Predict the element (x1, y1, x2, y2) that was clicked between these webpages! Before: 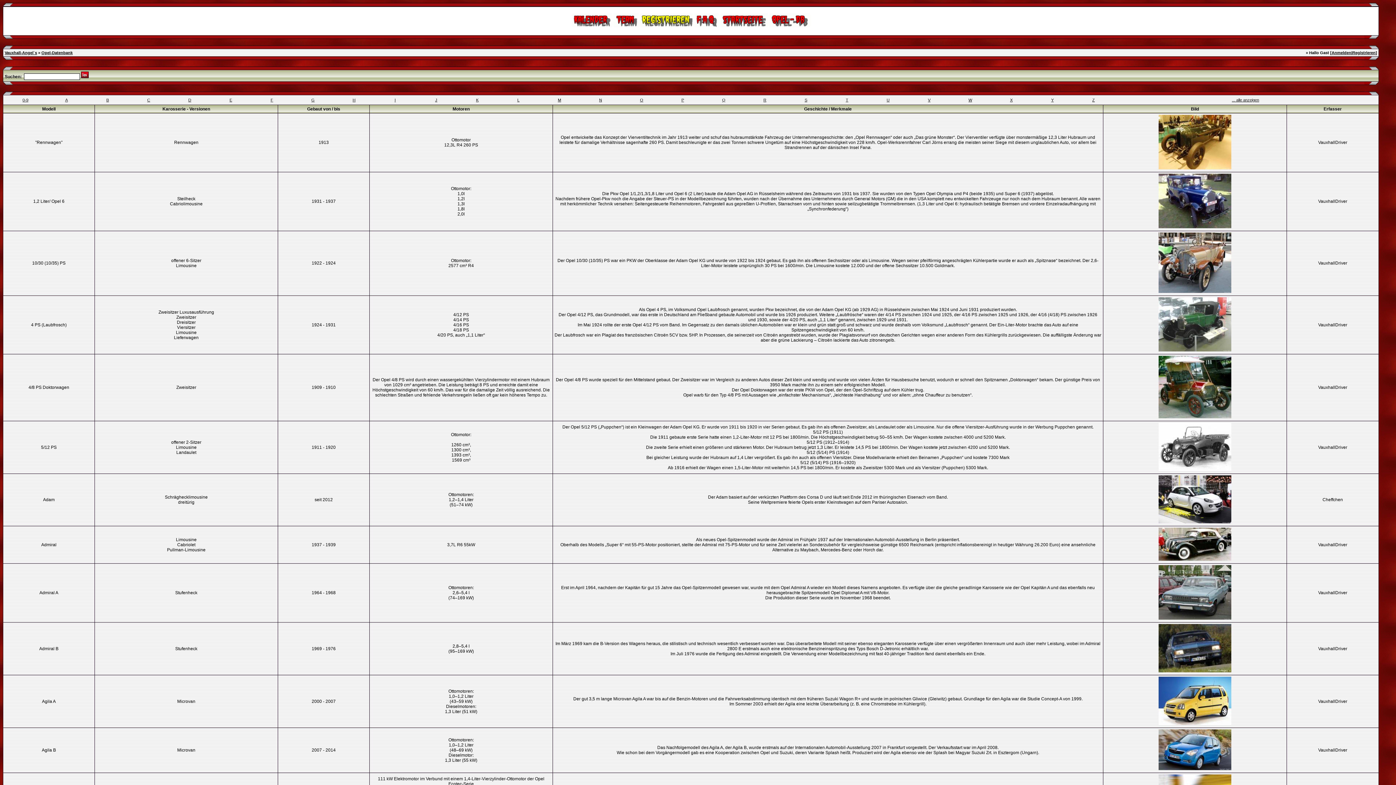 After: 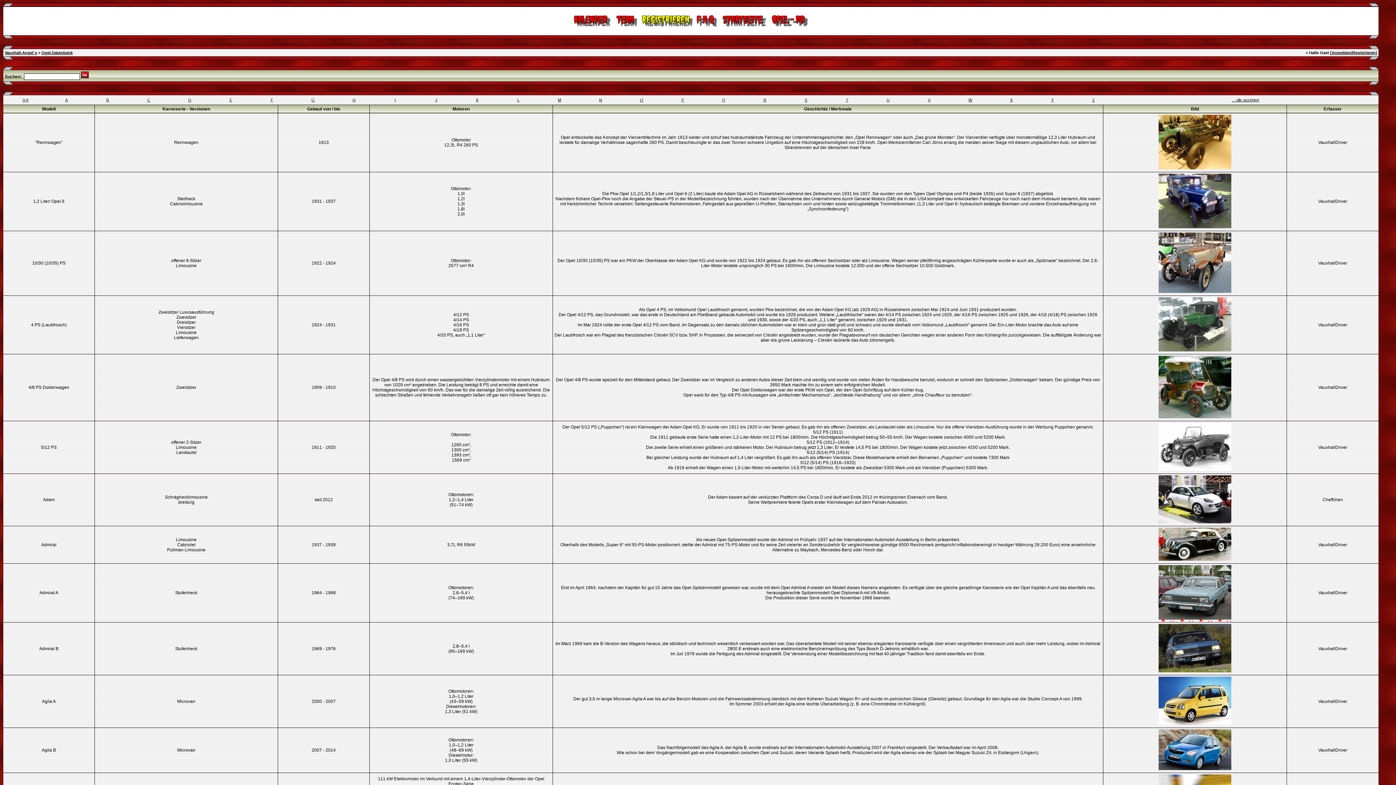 Action: bbox: (1158, 616, 1231, 622)